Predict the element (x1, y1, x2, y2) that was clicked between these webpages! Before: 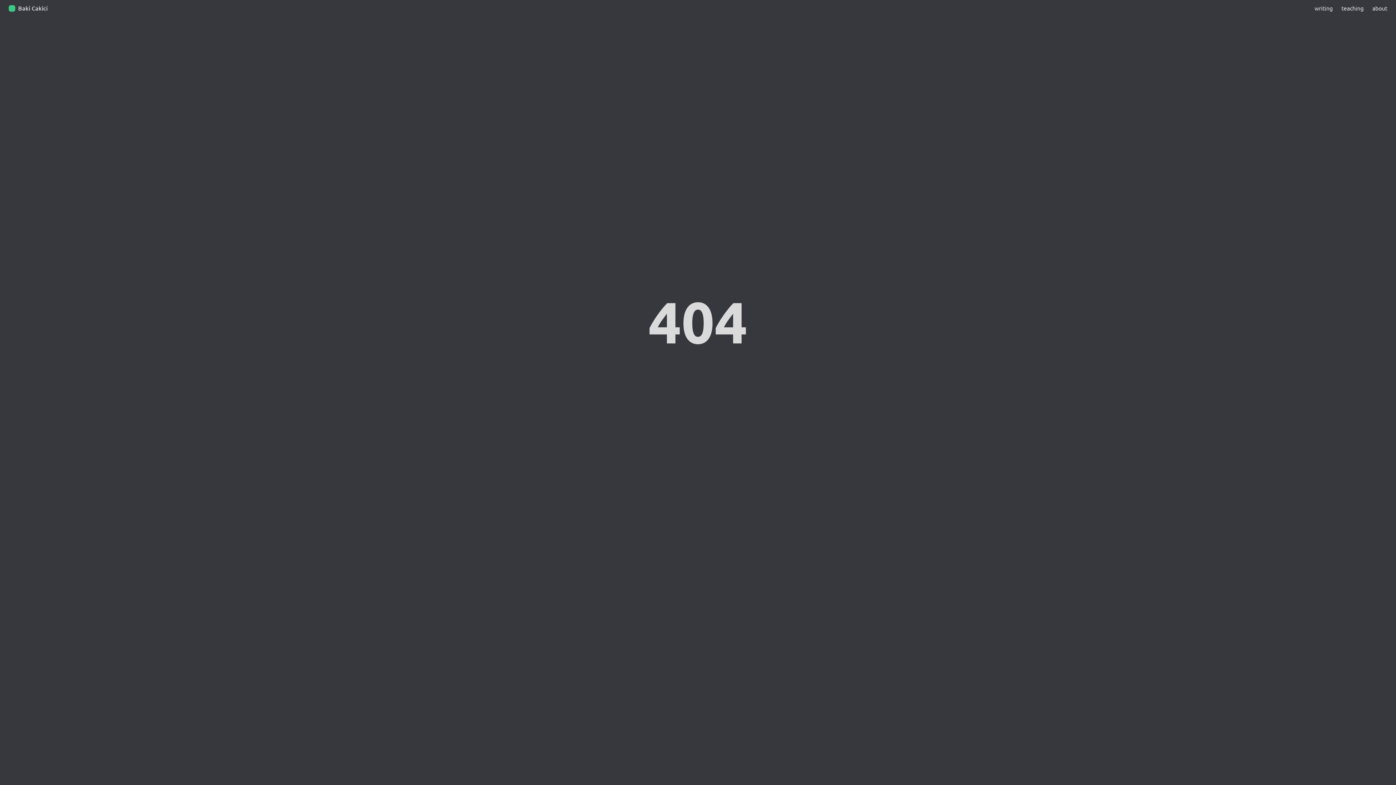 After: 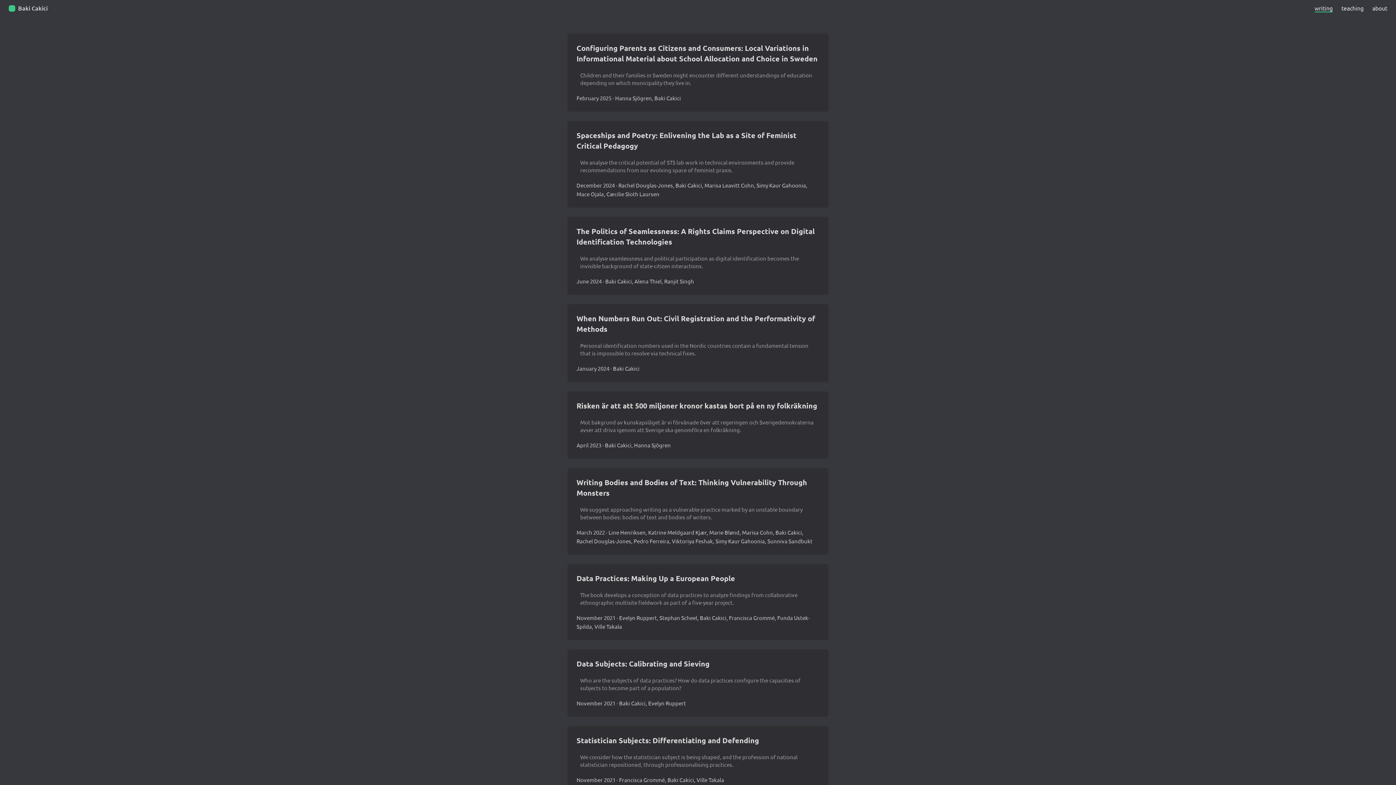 Action: bbox: (1314, 0, 1333, 16) label: writing